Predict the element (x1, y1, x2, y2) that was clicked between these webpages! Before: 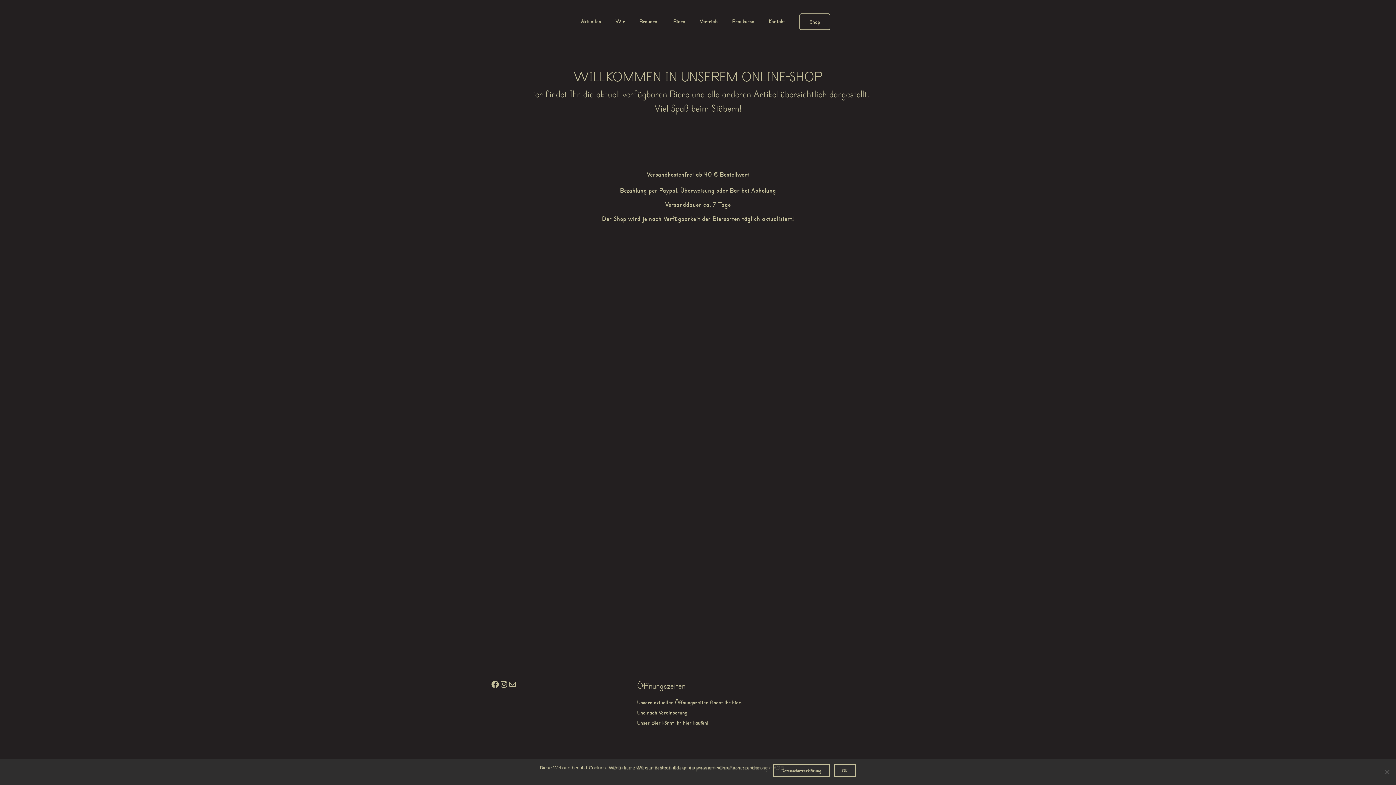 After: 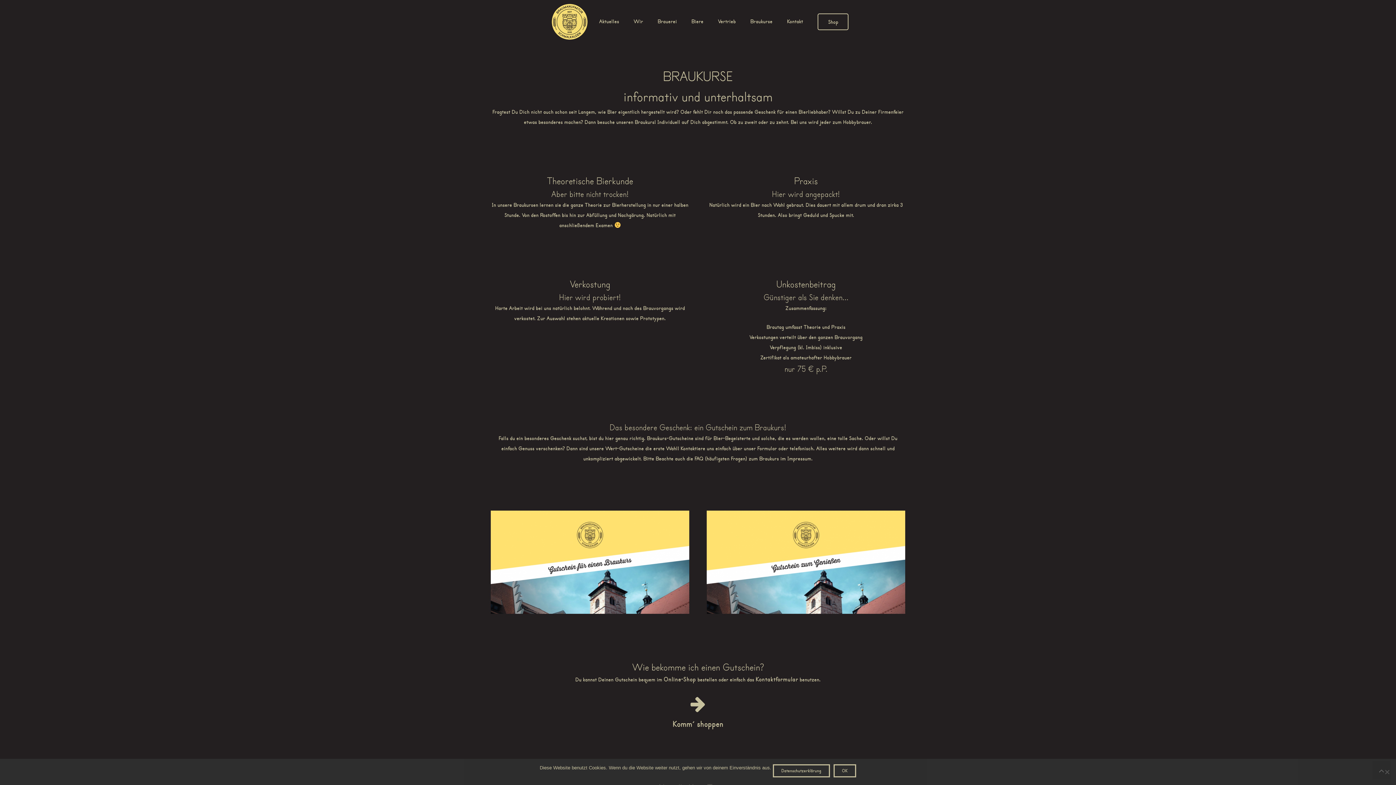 Action: label: Braukurse bbox: (725, 0, 761, 43)